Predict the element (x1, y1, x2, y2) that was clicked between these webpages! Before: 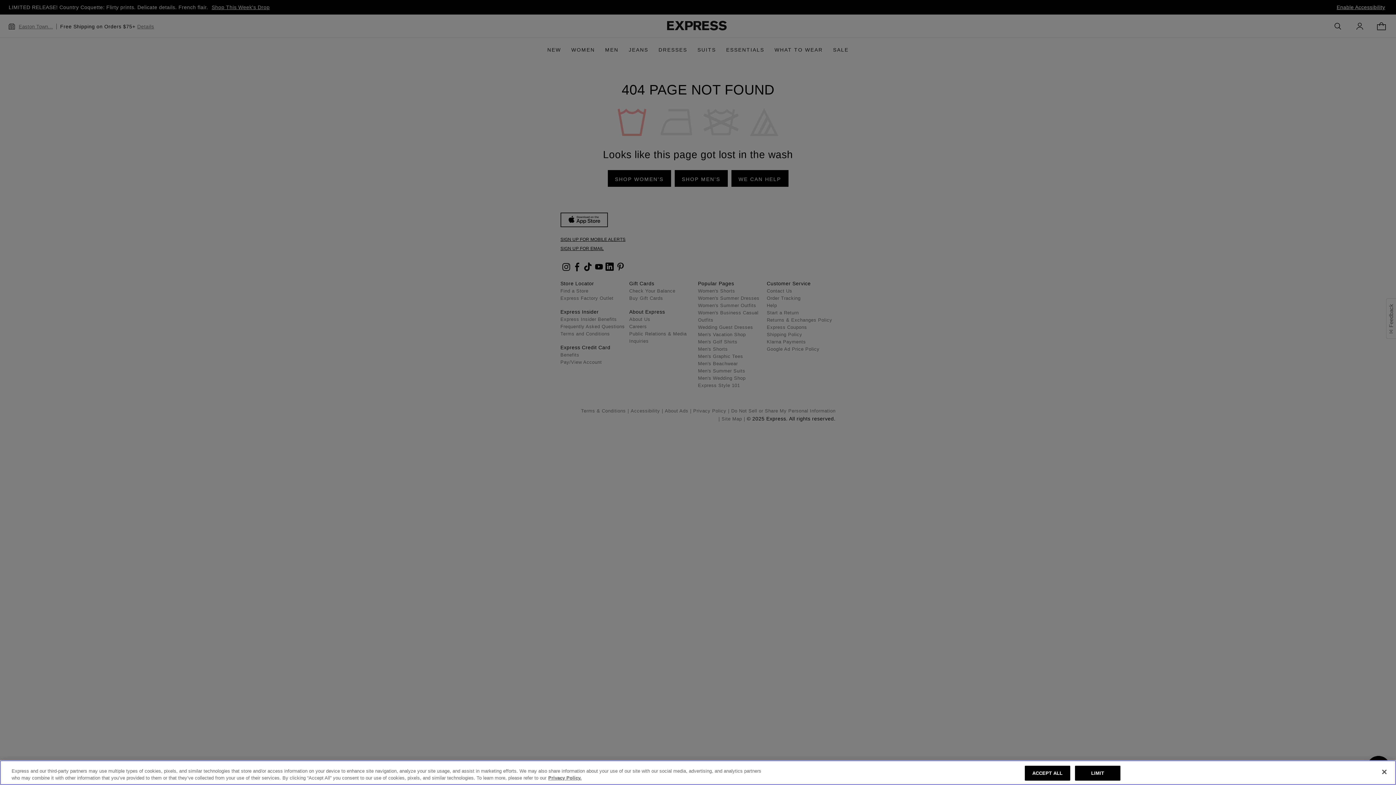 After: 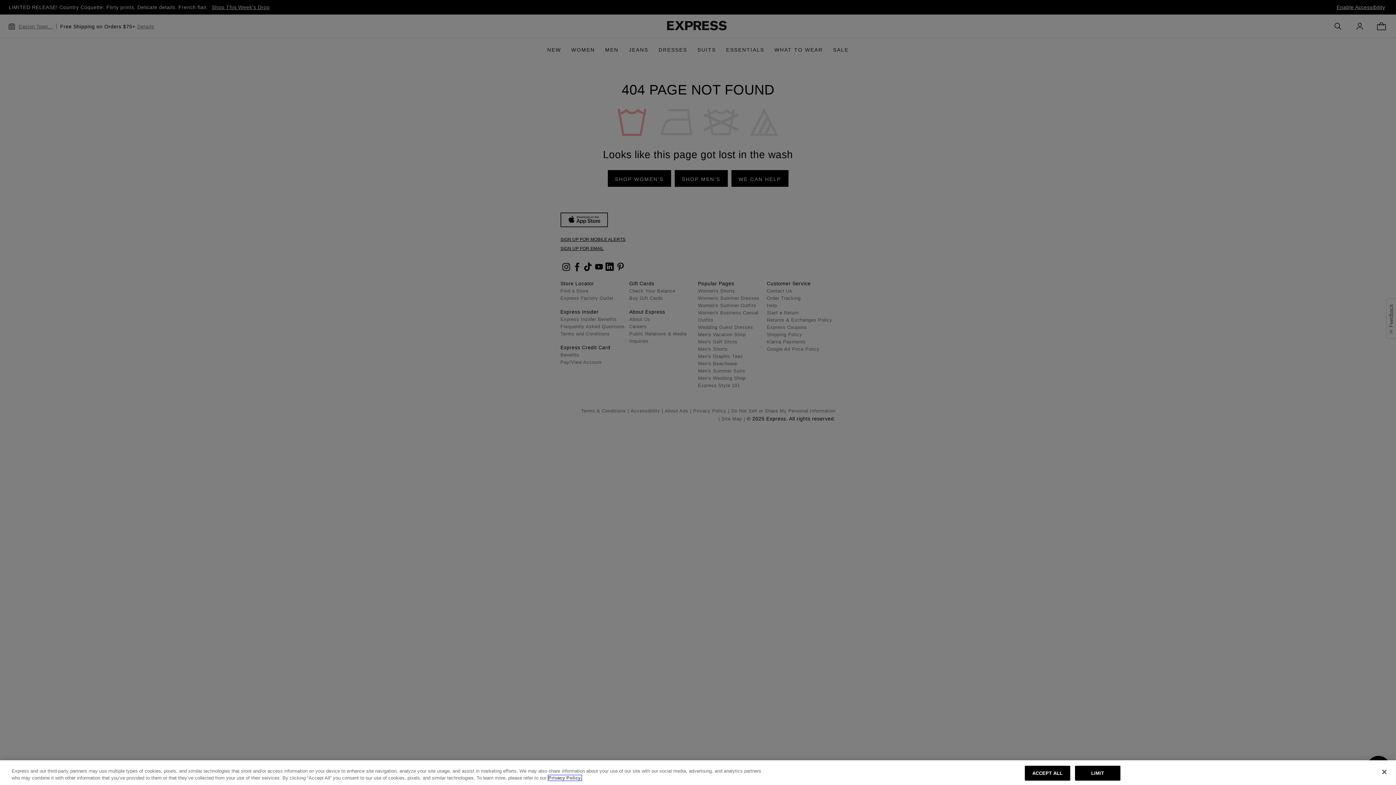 Action: bbox: (548, 775, 581, 781) label: More information about your privacy, opens in a new tab